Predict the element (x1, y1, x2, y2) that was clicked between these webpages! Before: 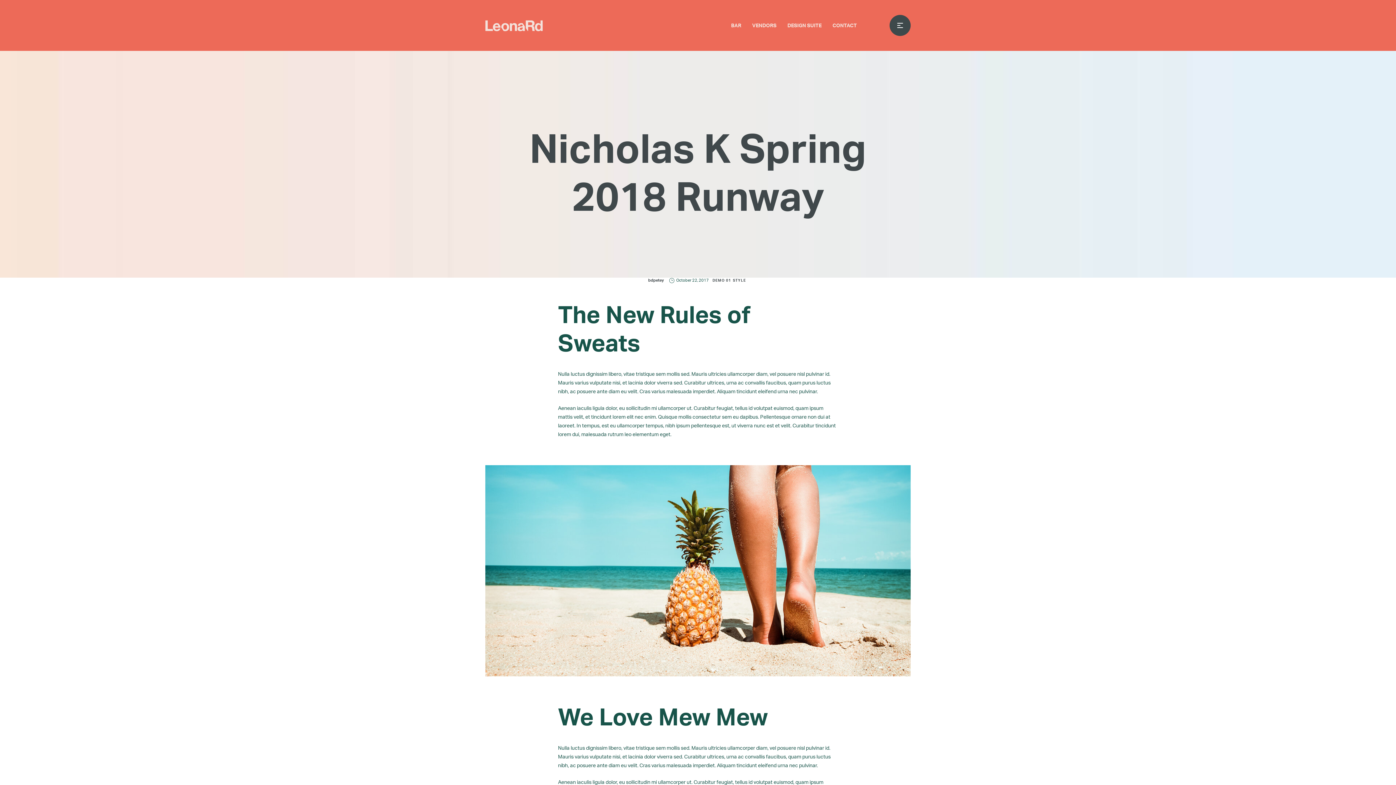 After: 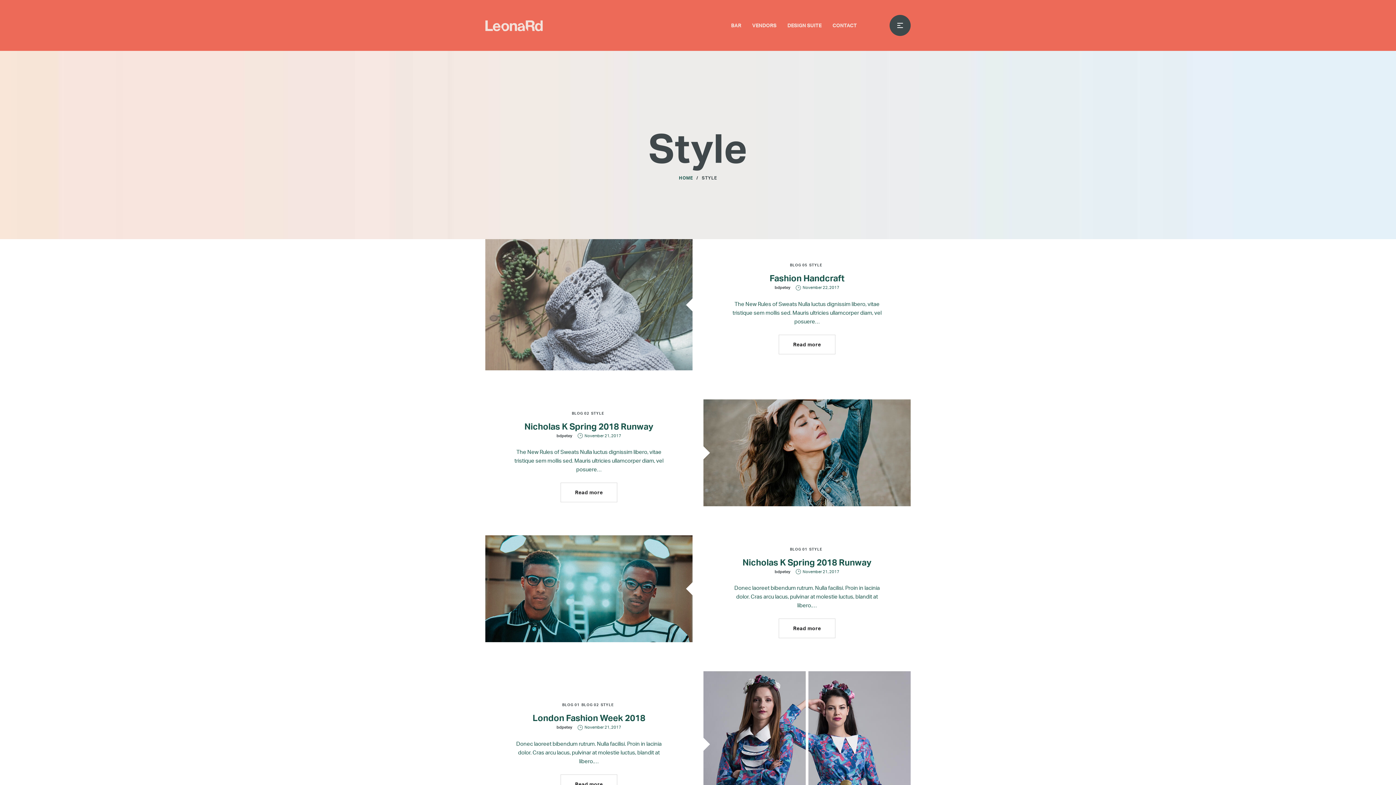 Action: label: STYLE bbox: (733, 278, 746, 282)